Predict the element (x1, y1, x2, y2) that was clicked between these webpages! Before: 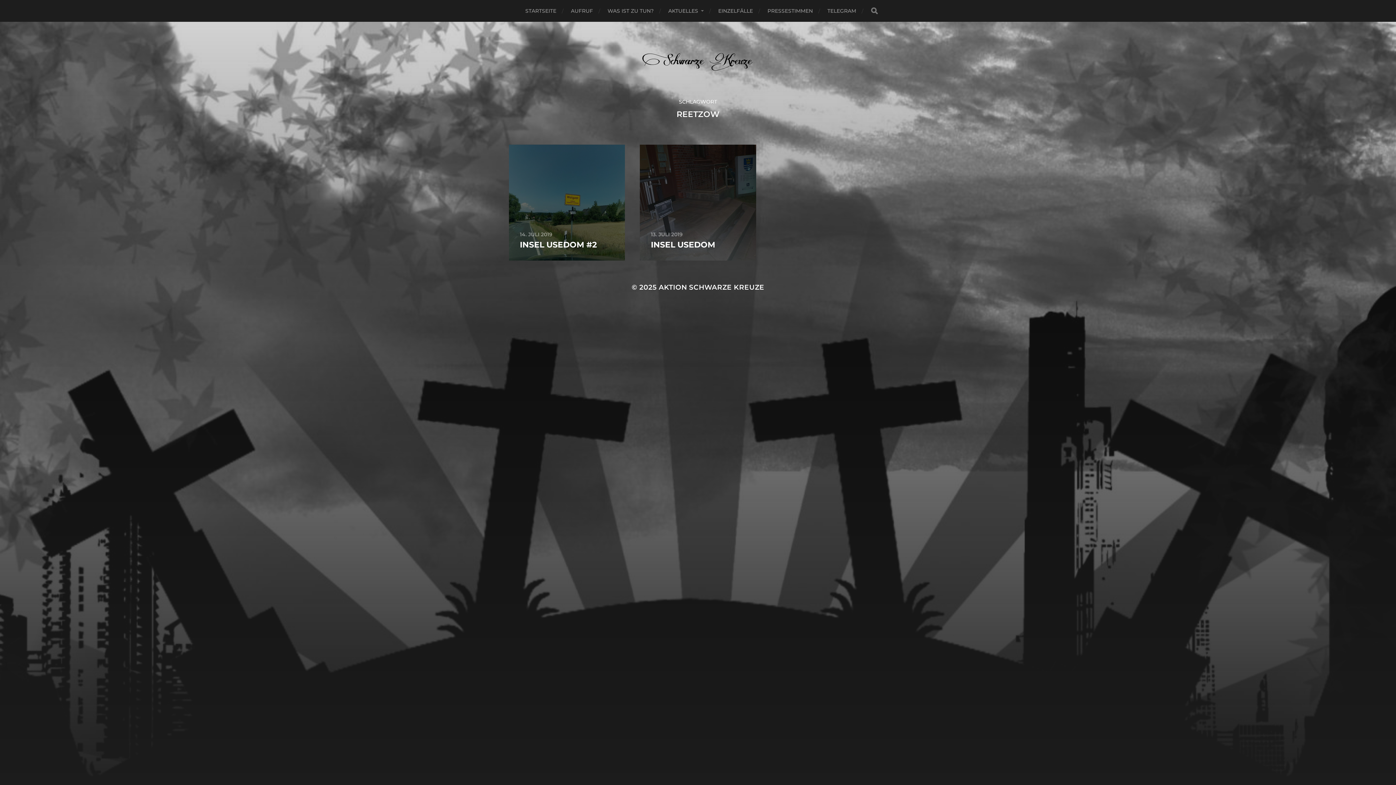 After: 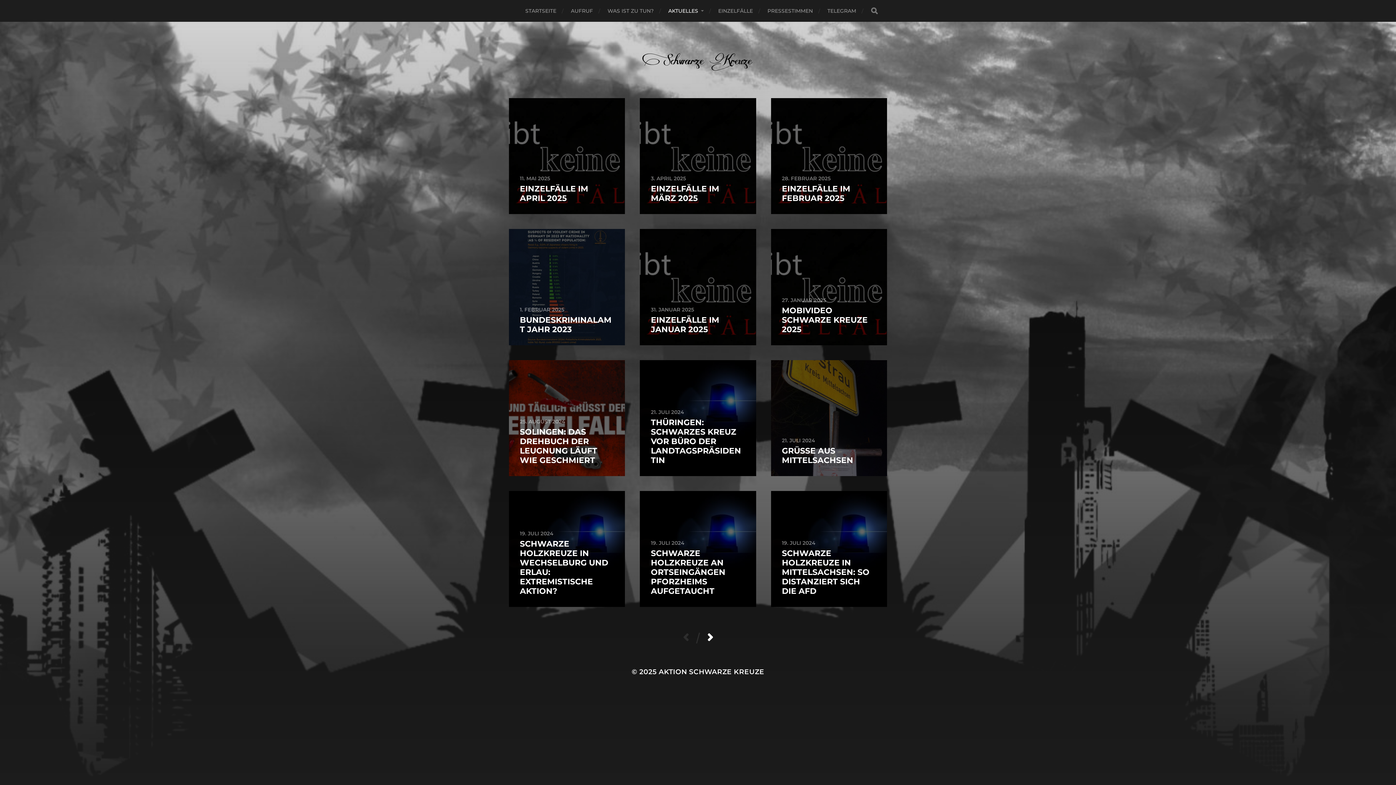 Action: label: AKTUELLES bbox: (668, 0, 703, 21)